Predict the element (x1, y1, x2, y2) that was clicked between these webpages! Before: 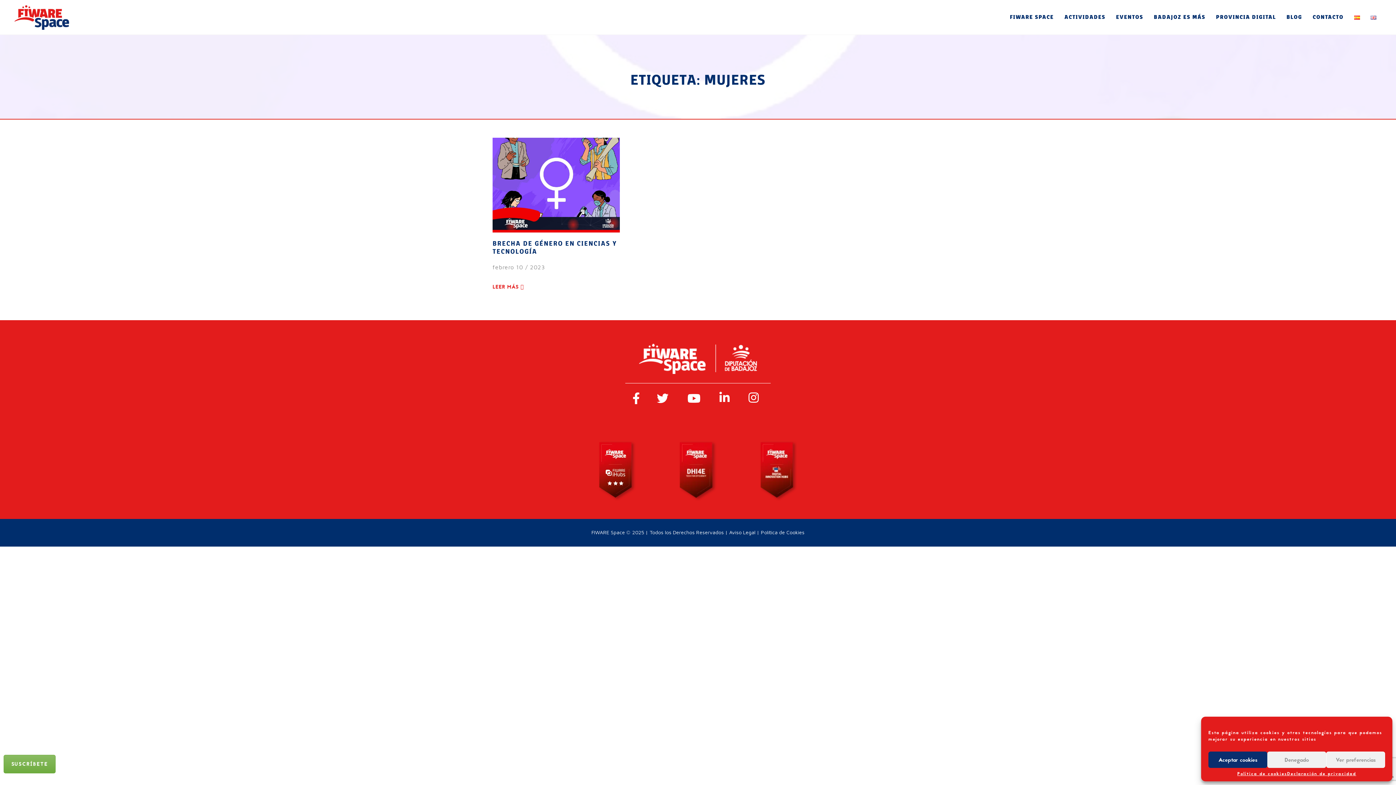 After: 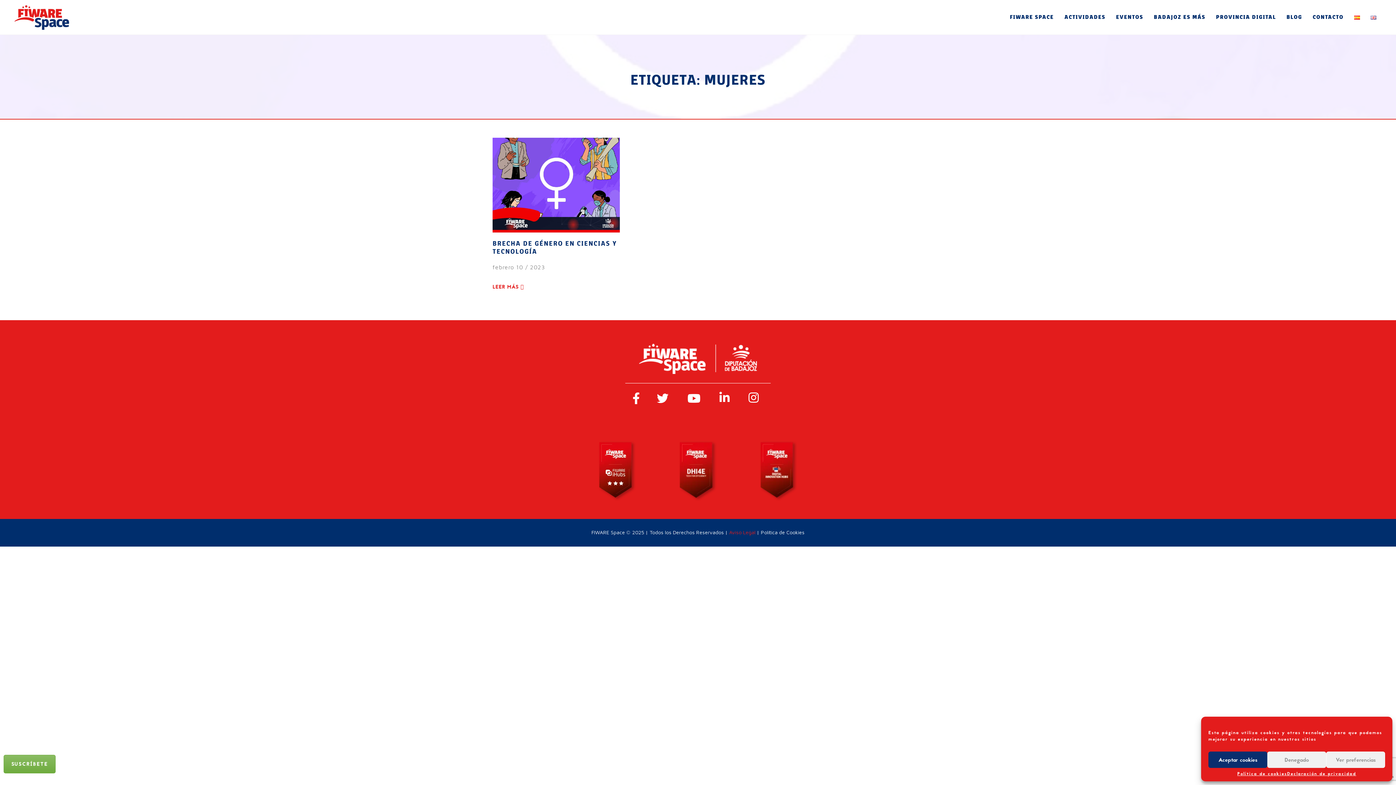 Action: label: Aviso Legal bbox: (729, 529, 755, 535)